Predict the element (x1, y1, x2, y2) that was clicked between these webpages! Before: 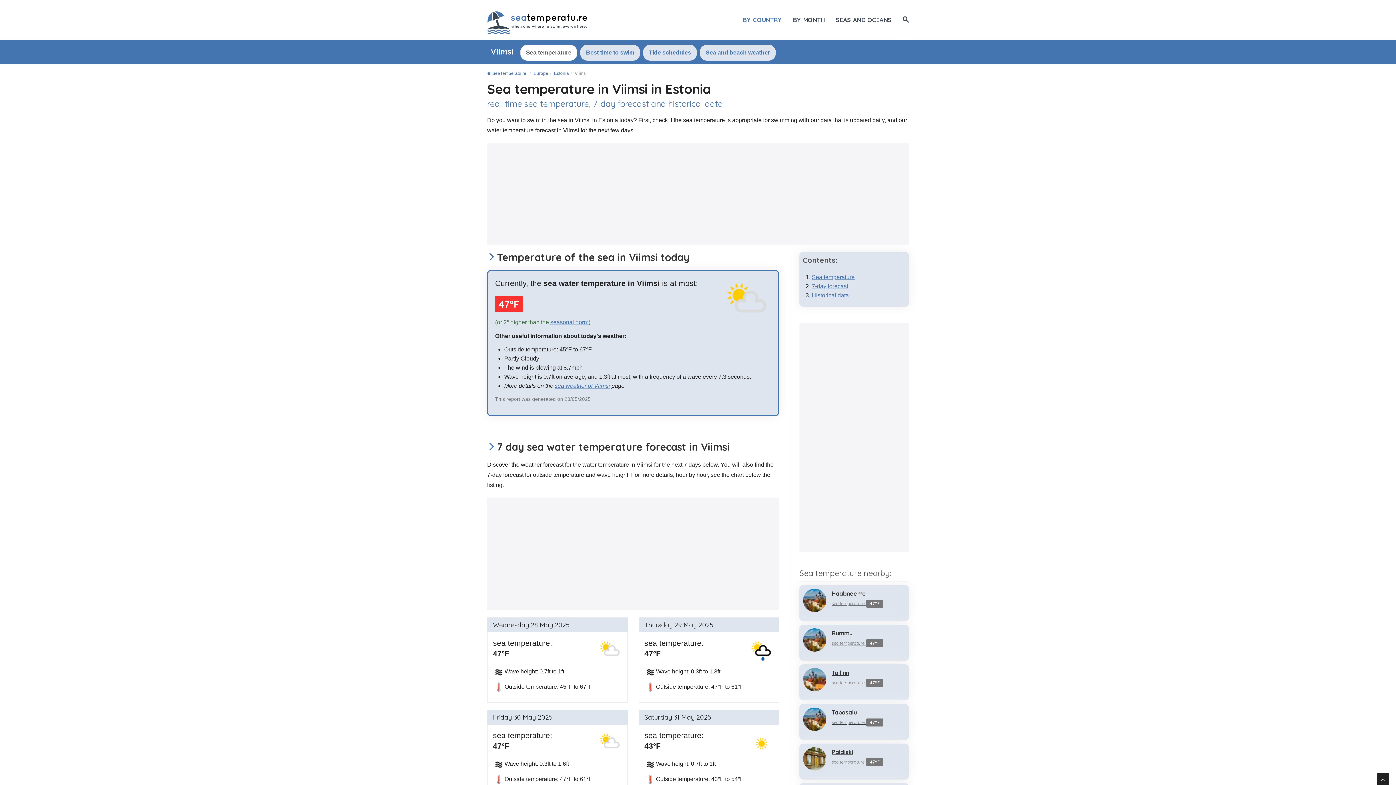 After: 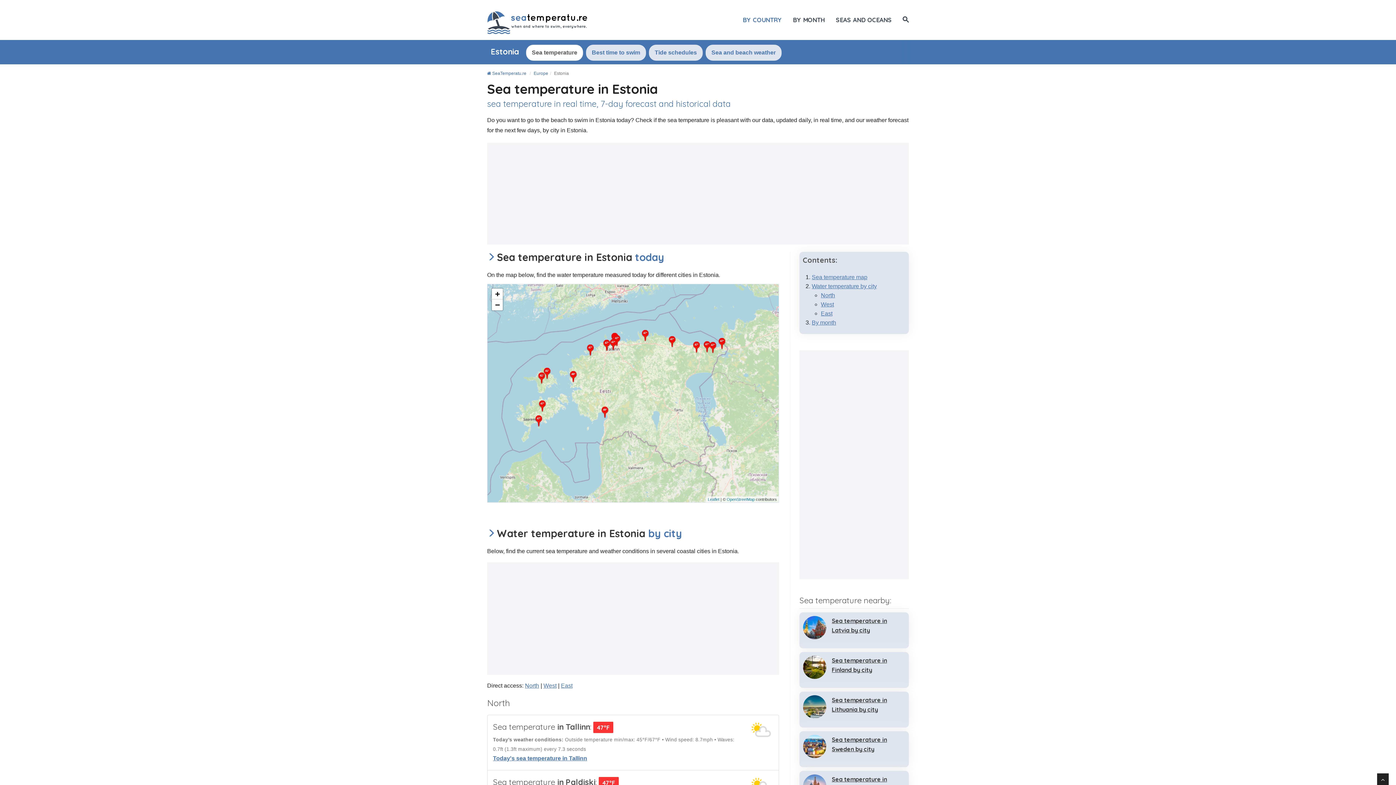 Action: label: Estonia bbox: (554, 70, 569, 76)